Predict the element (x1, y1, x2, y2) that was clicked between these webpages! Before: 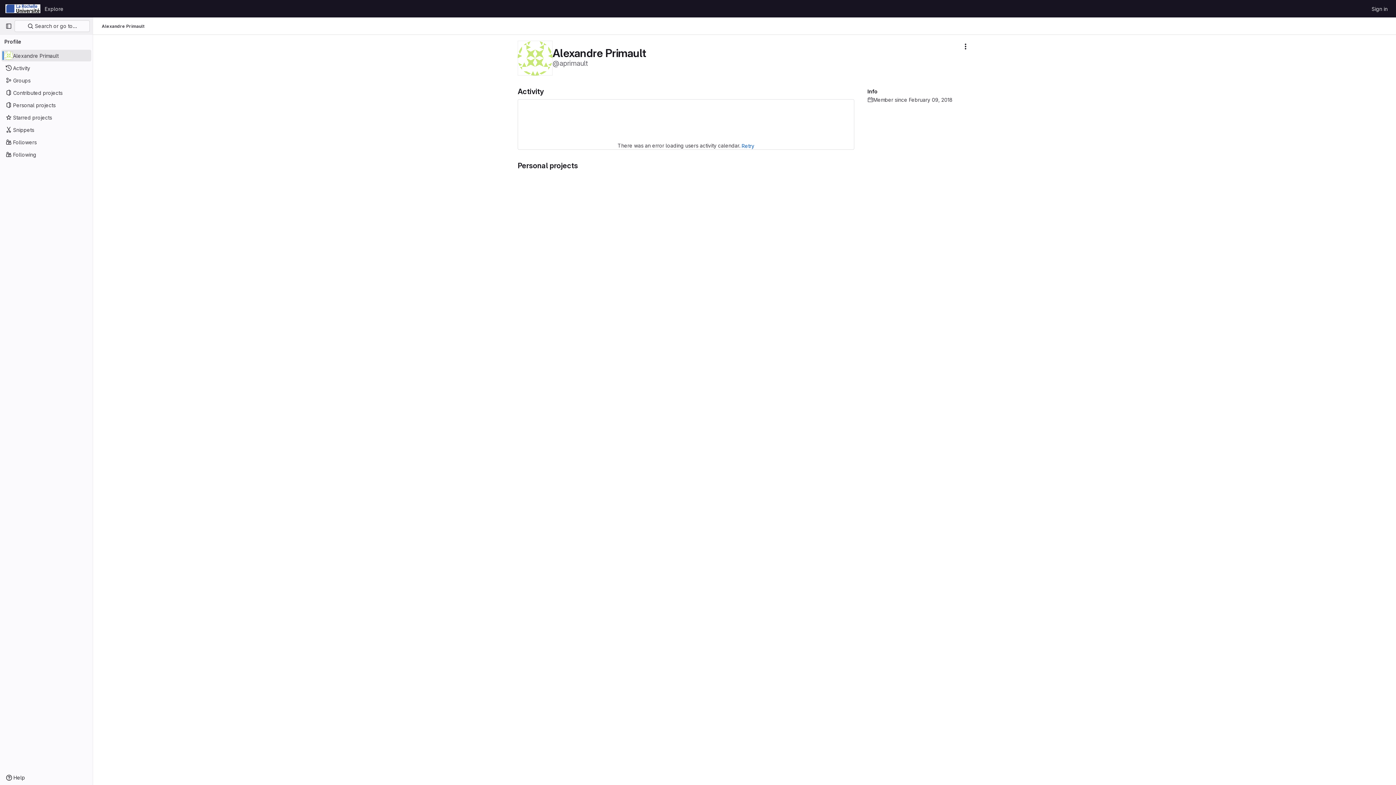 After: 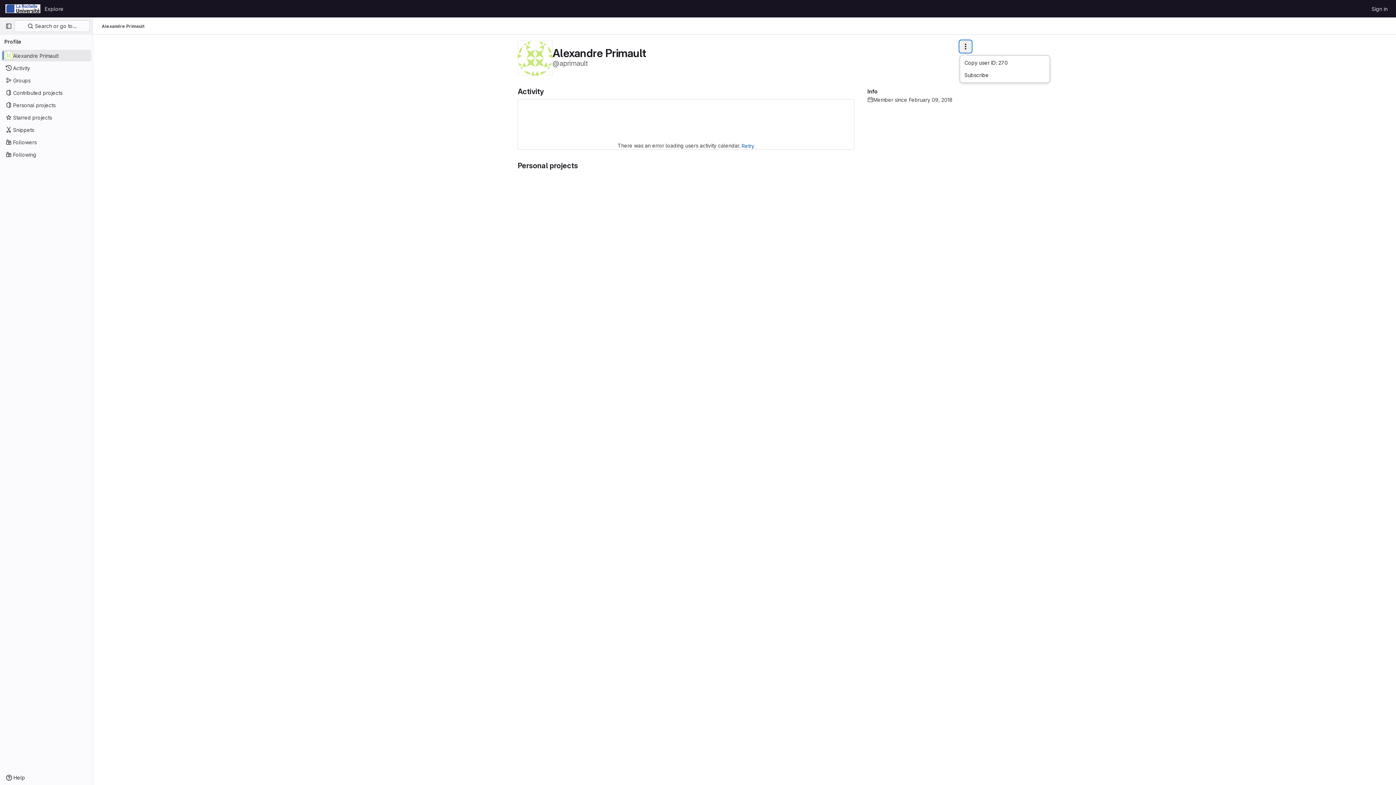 Action: label: More actions bbox: (960, 40, 971, 52)